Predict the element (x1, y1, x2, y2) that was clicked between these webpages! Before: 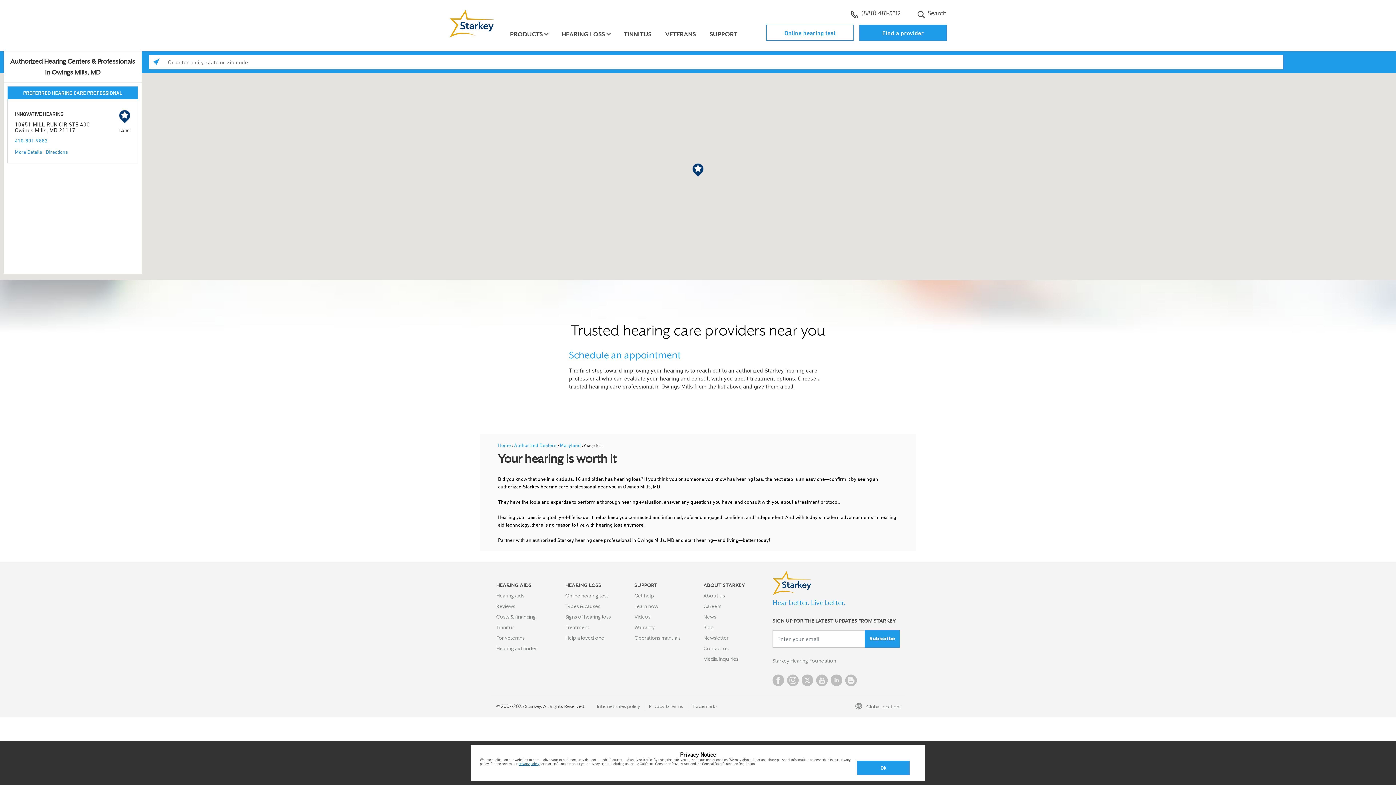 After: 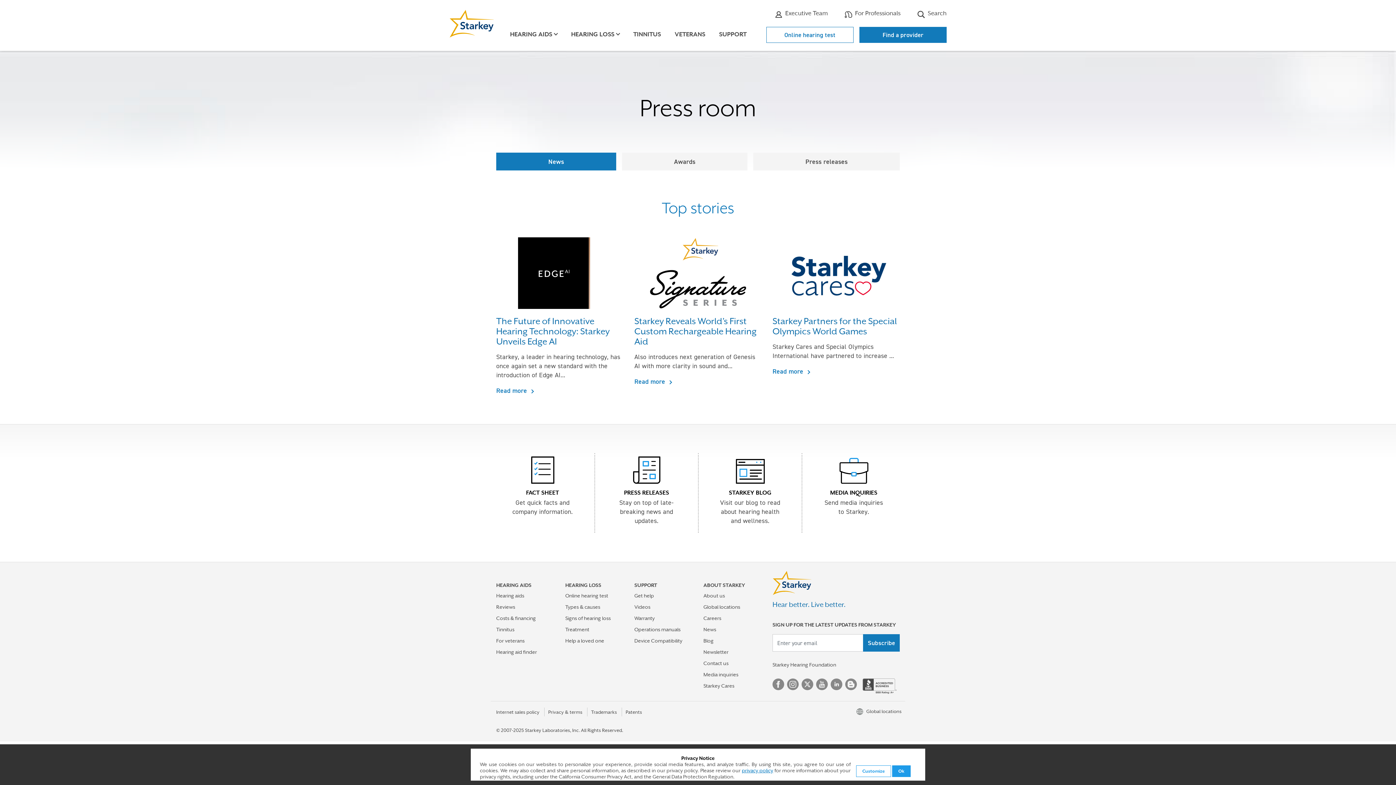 Action: bbox: (703, 613, 716, 620) label: News